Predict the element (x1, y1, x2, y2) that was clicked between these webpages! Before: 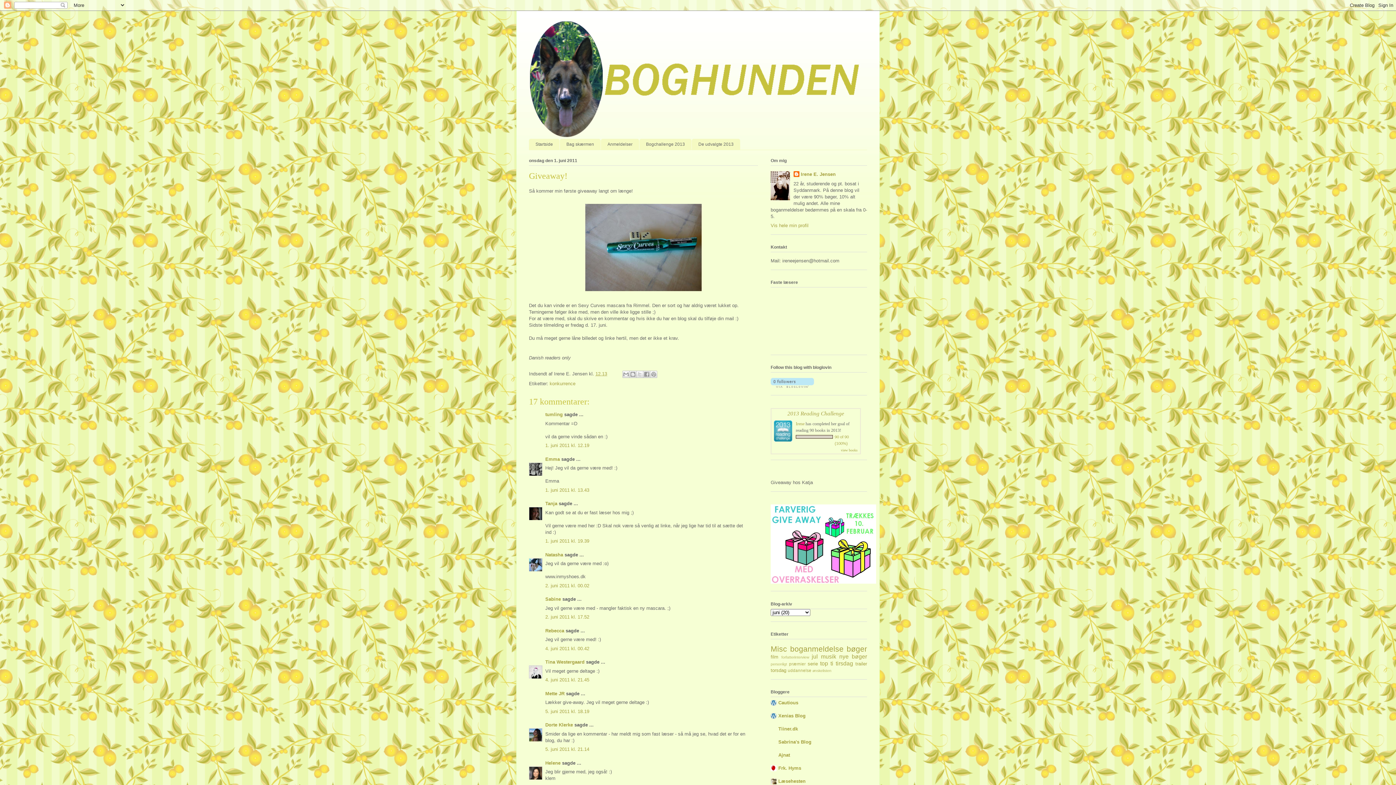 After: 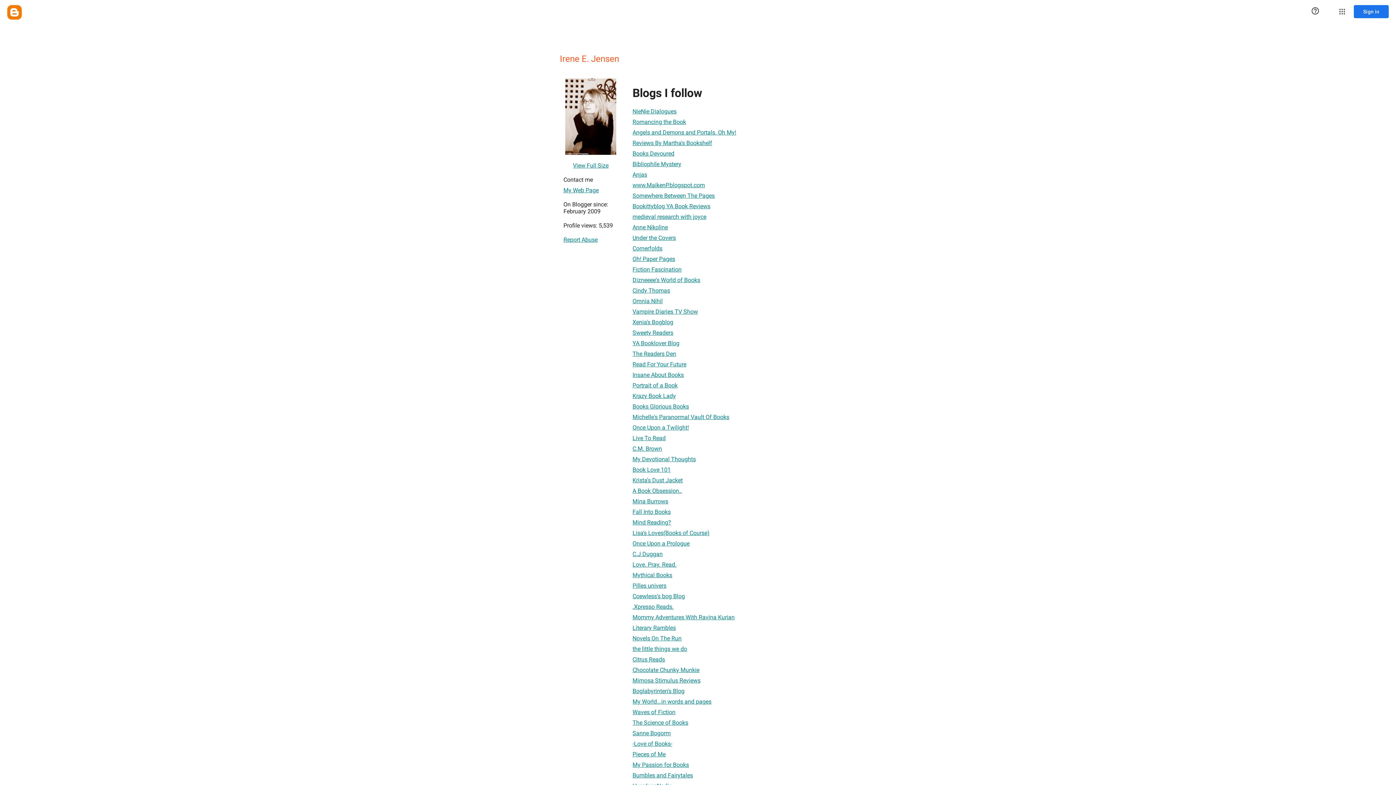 Action: label: Vis hele min profil bbox: (770, 222, 808, 228)